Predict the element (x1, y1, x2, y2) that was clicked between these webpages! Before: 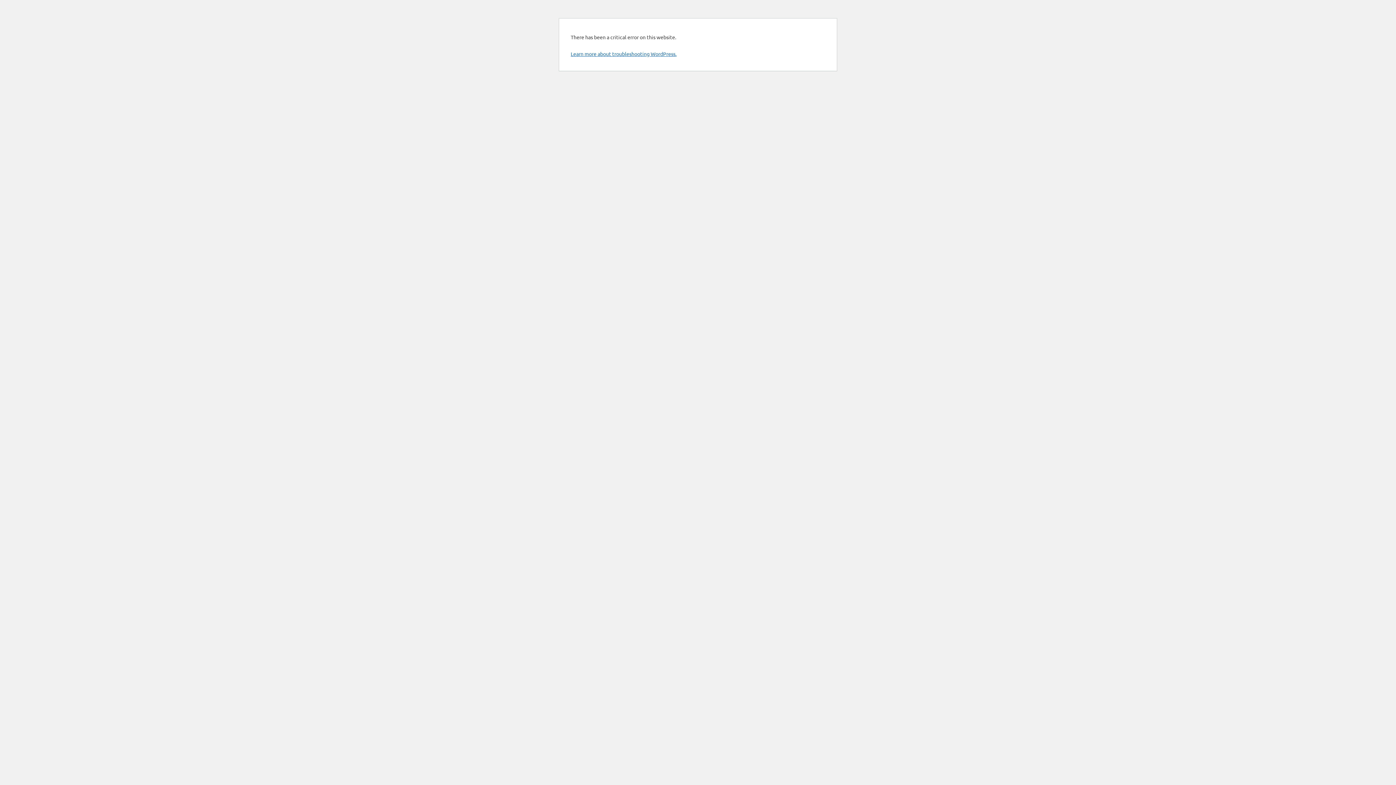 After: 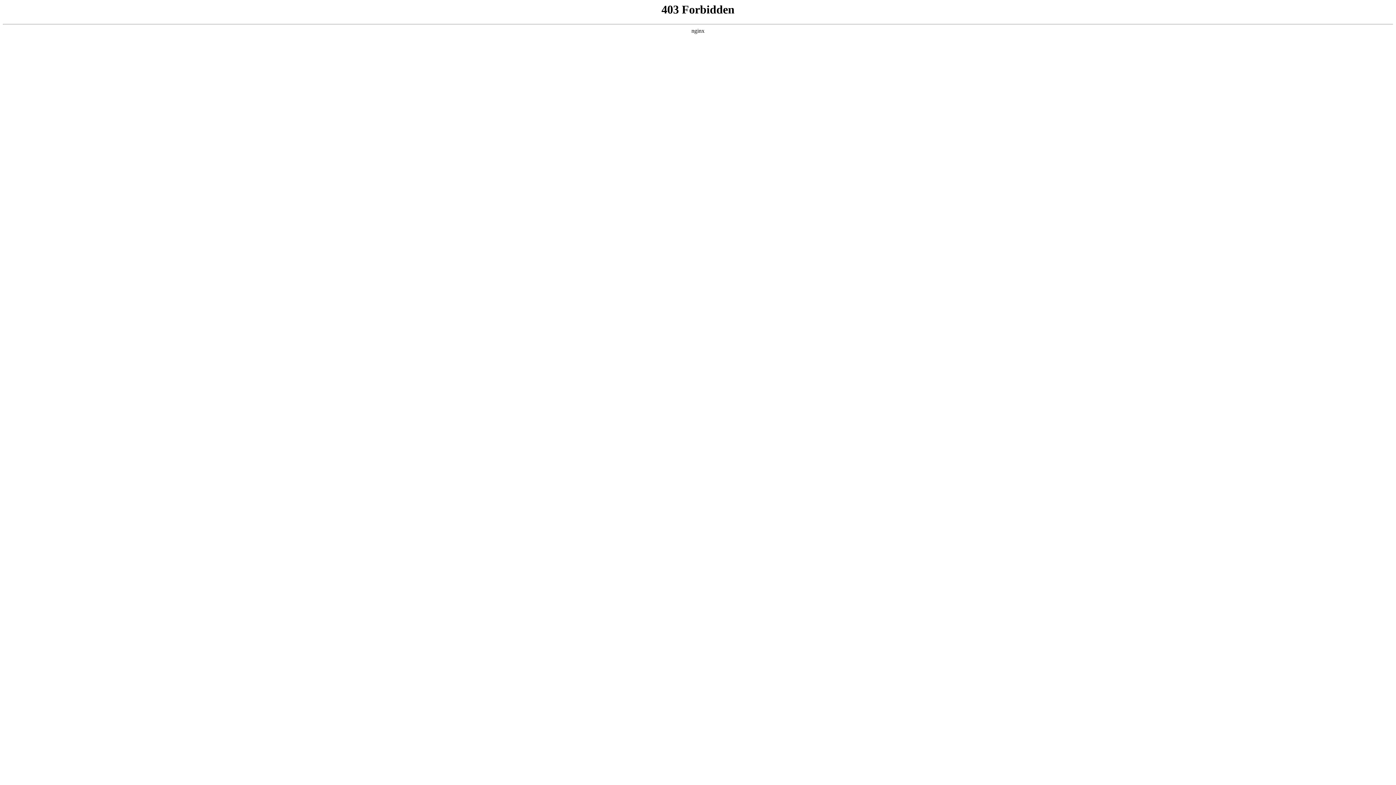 Action: label: Learn more about troubleshooting WordPress. bbox: (570, 50, 676, 57)